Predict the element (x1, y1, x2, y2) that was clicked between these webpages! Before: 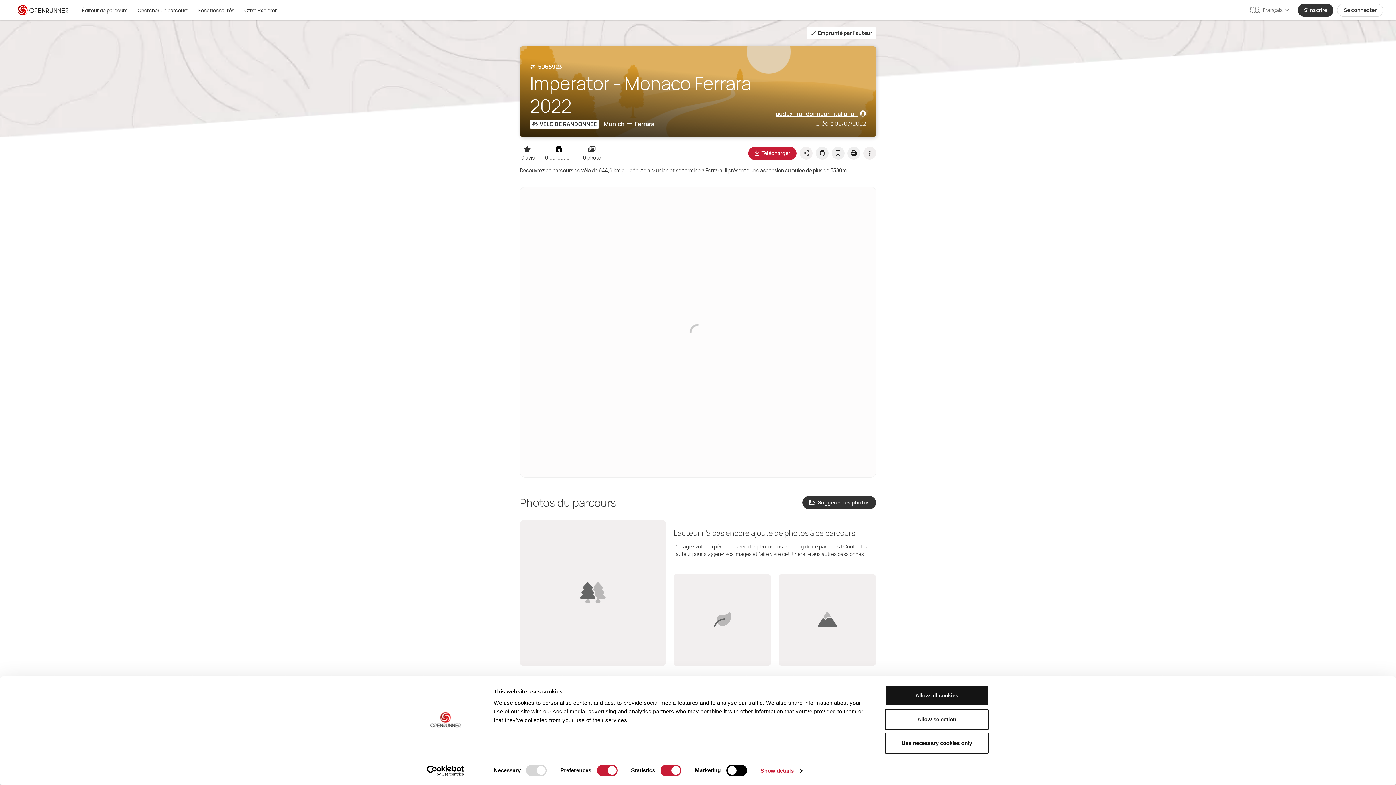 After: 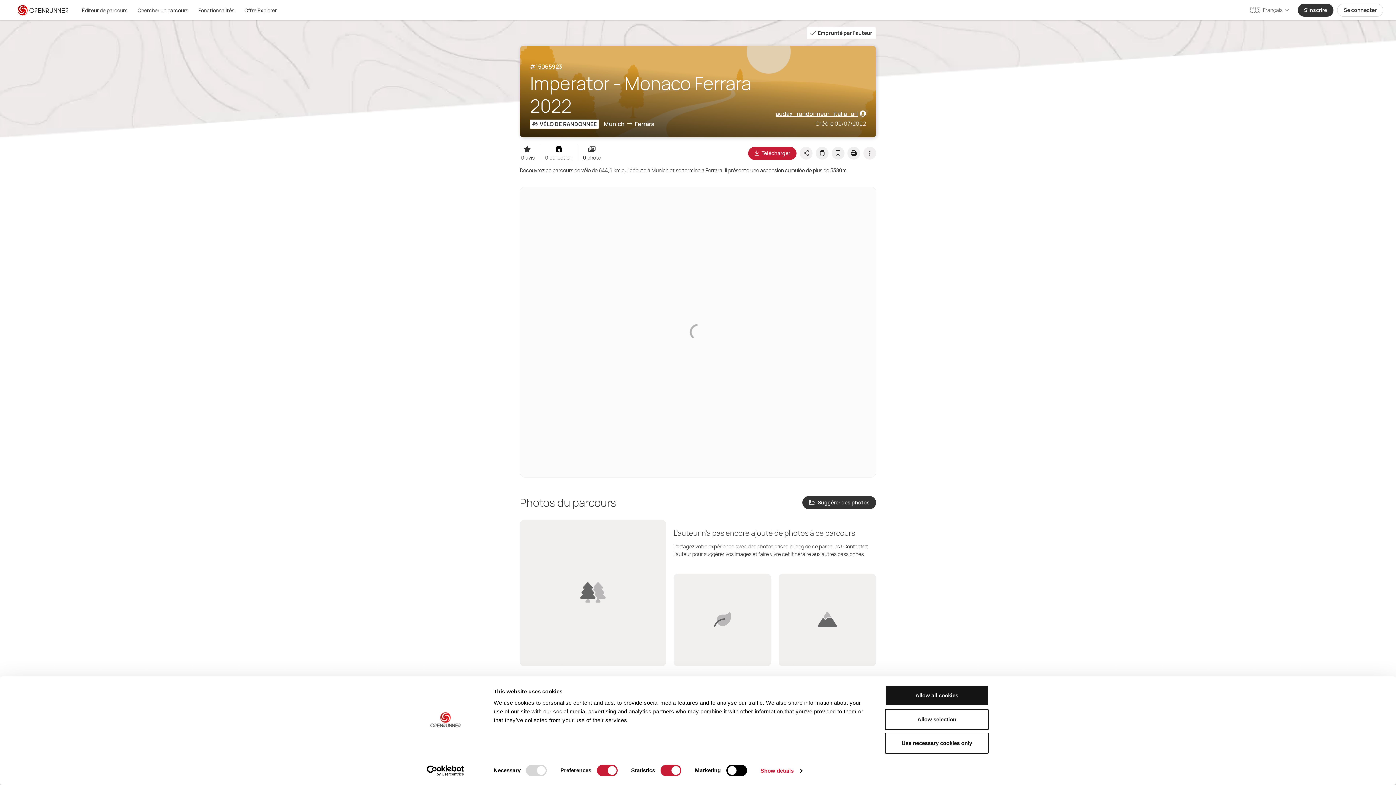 Action: bbox: (413, 765, 477, 776) label: Usercentrics Cookiebot - opens in a new window